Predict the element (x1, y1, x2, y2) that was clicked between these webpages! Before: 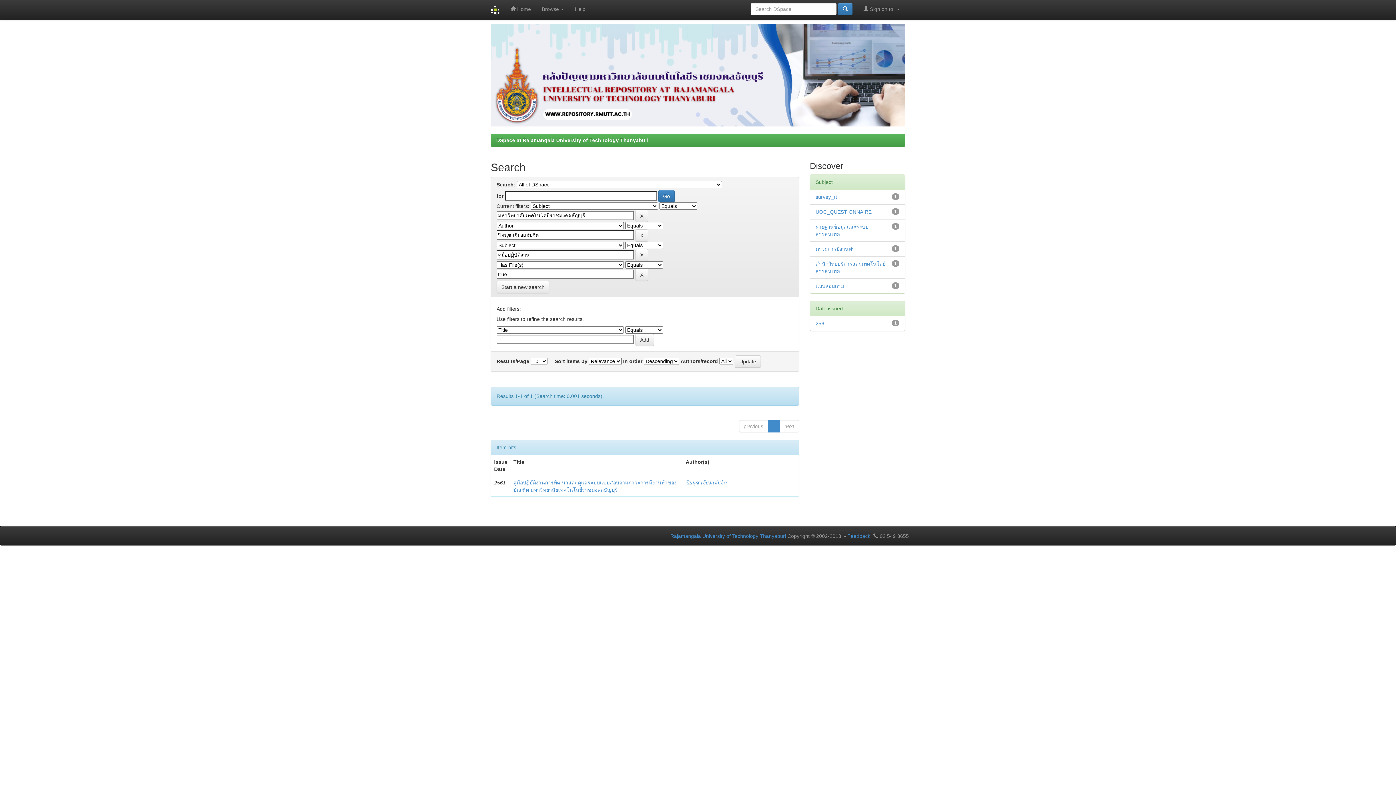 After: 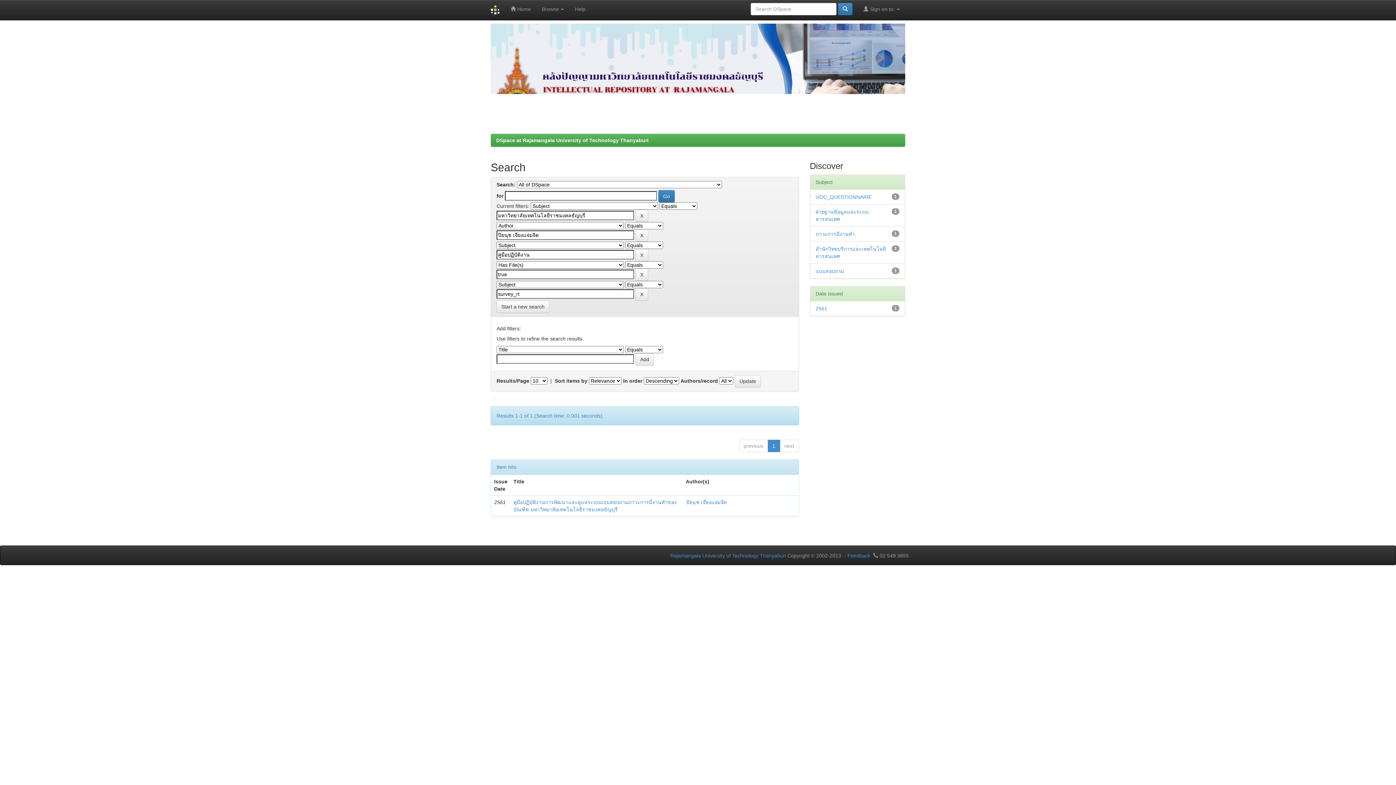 Action: label: survey_rt bbox: (815, 194, 837, 200)